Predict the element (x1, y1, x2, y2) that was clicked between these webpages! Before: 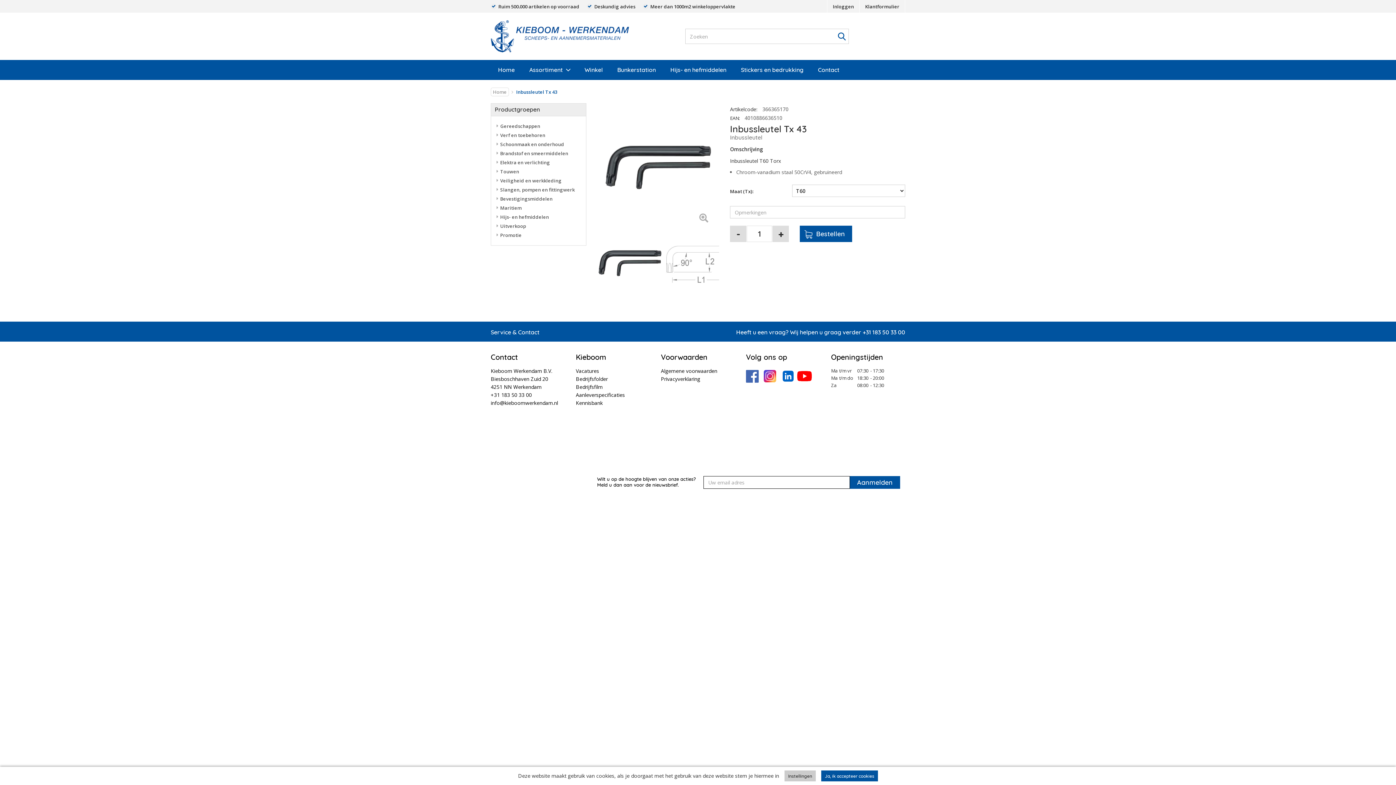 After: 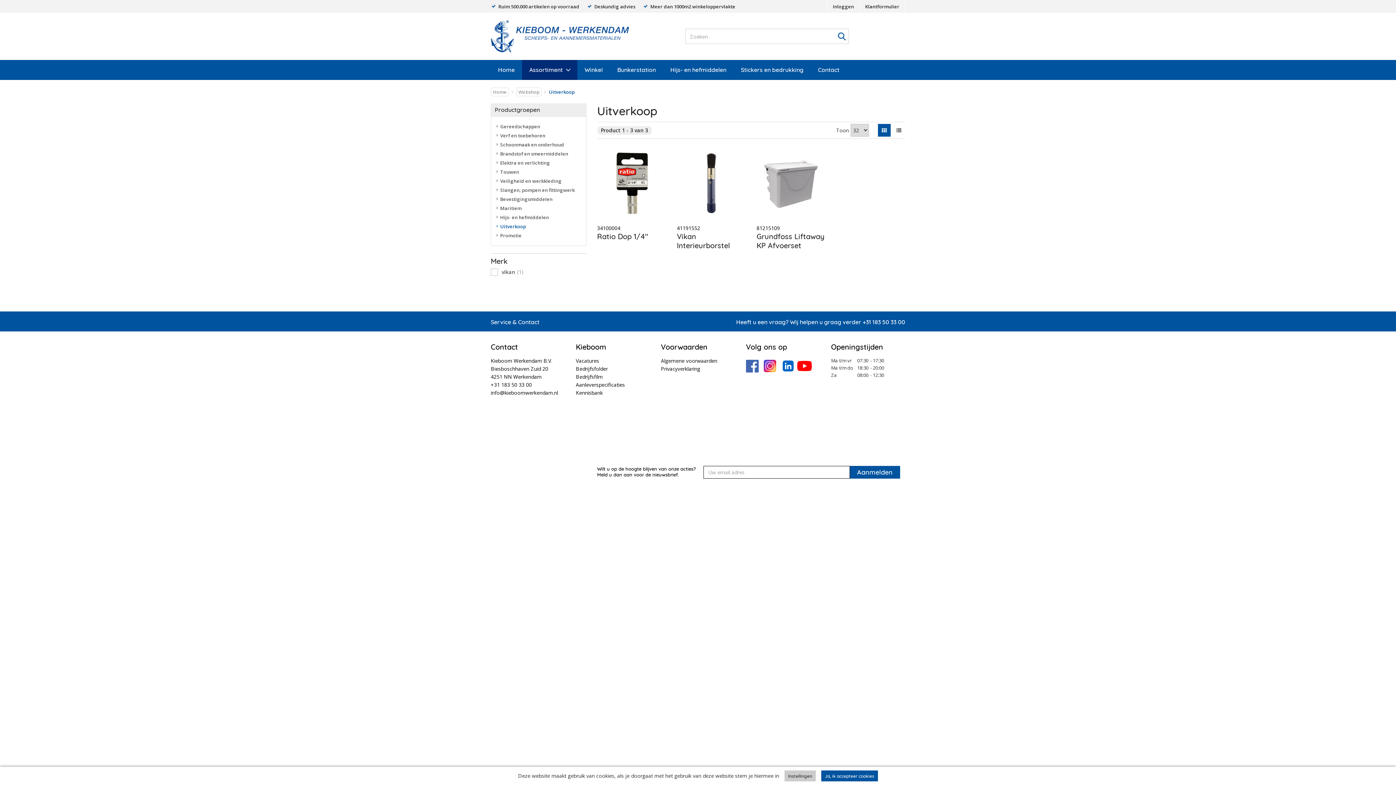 Action: bbox: (496, 221, 580, 230) label: Uitverkoop